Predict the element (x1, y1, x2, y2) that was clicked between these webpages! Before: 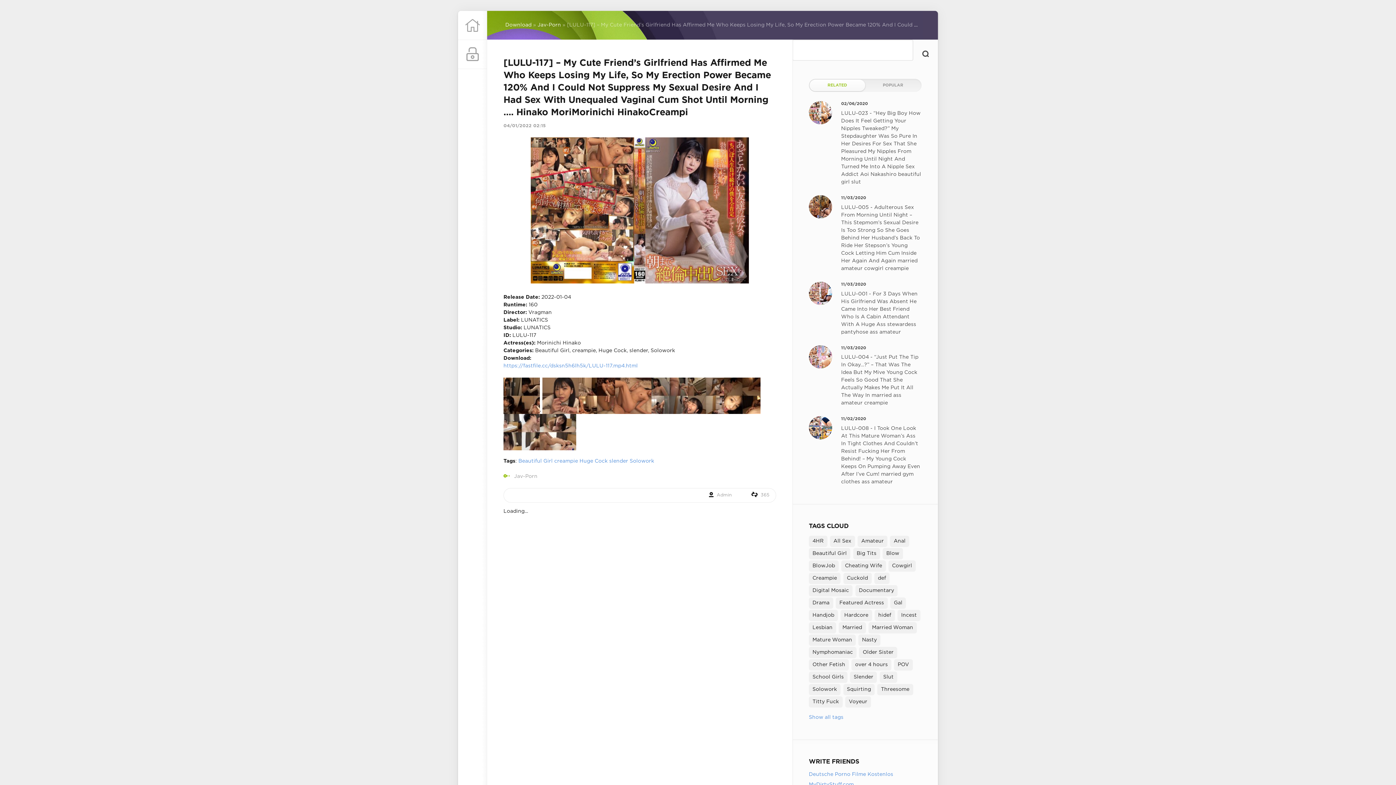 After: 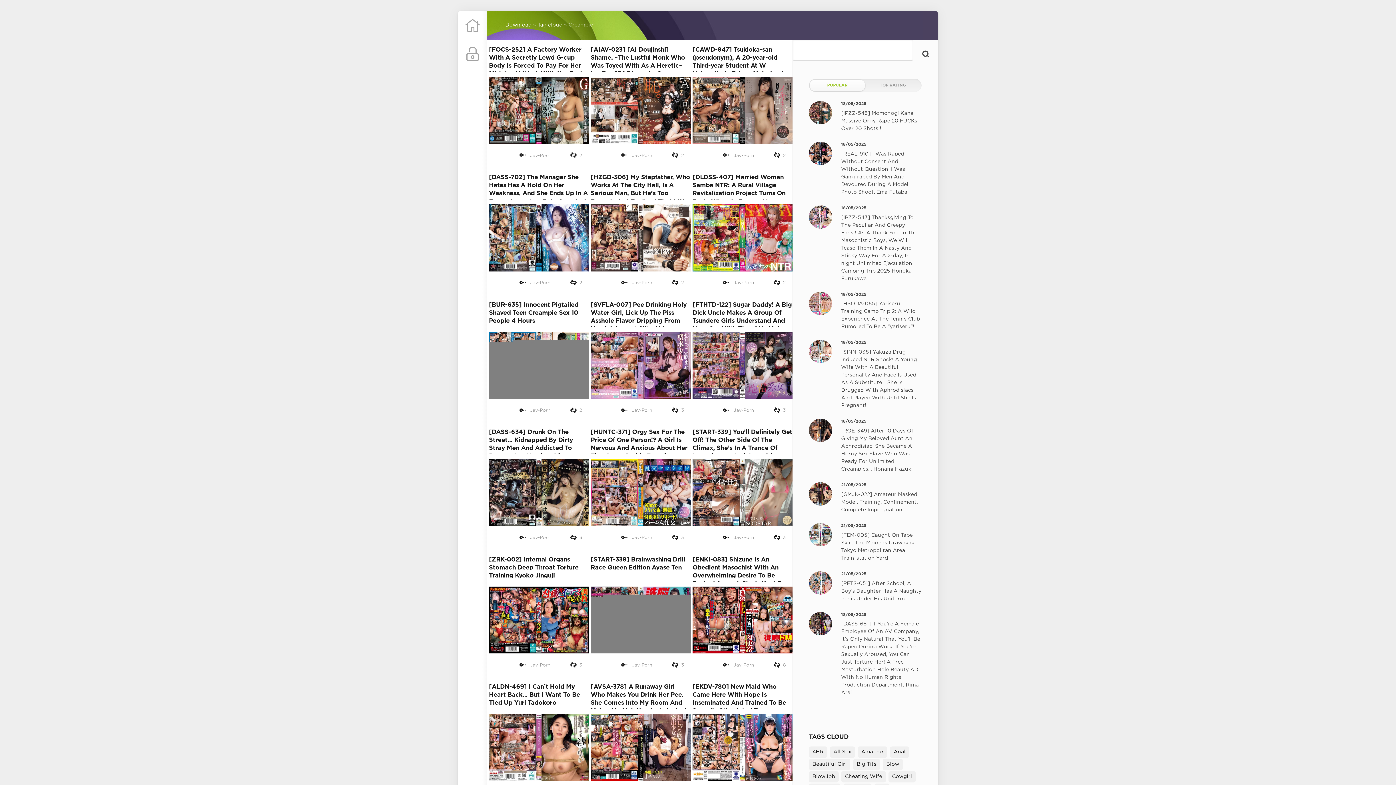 Action: label: Creampie bbox: (809, 572, 840, 584)